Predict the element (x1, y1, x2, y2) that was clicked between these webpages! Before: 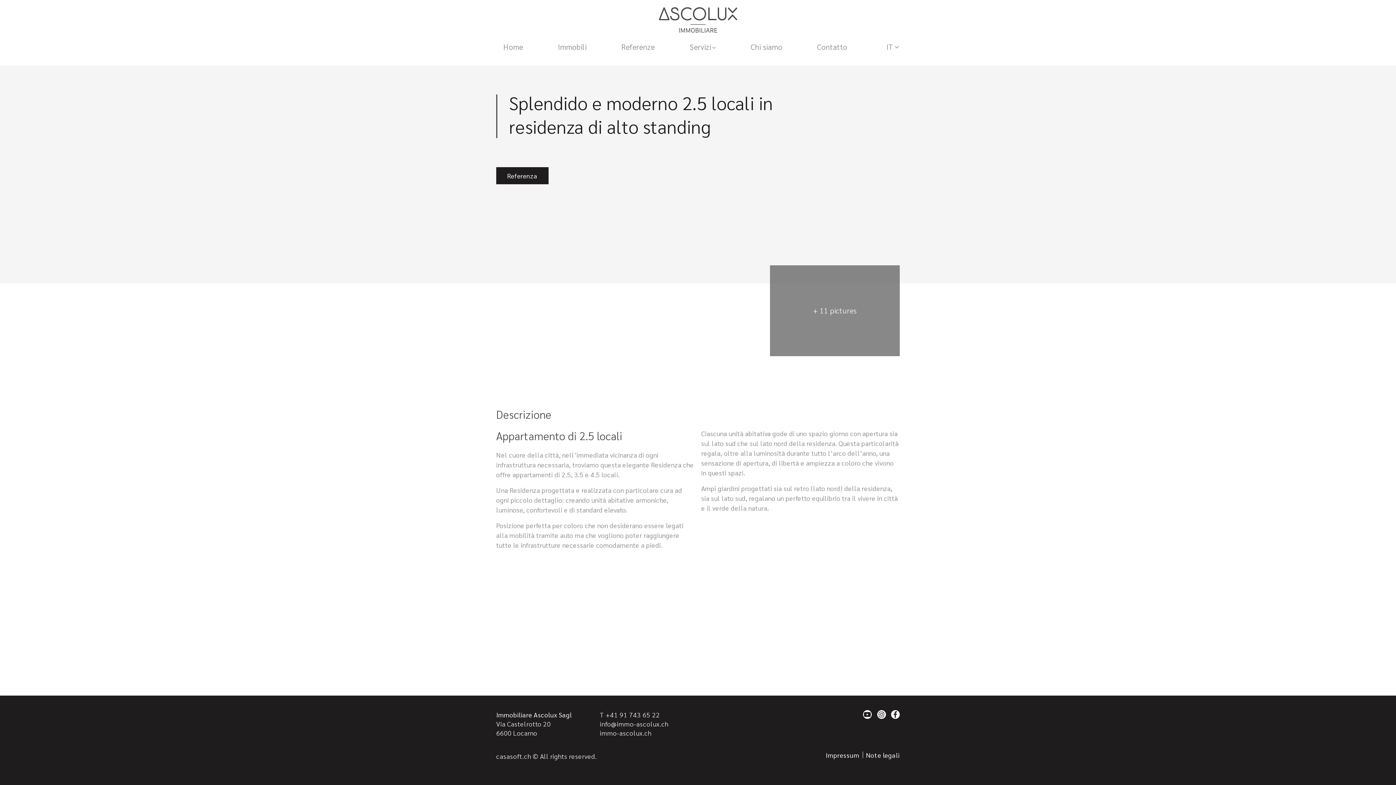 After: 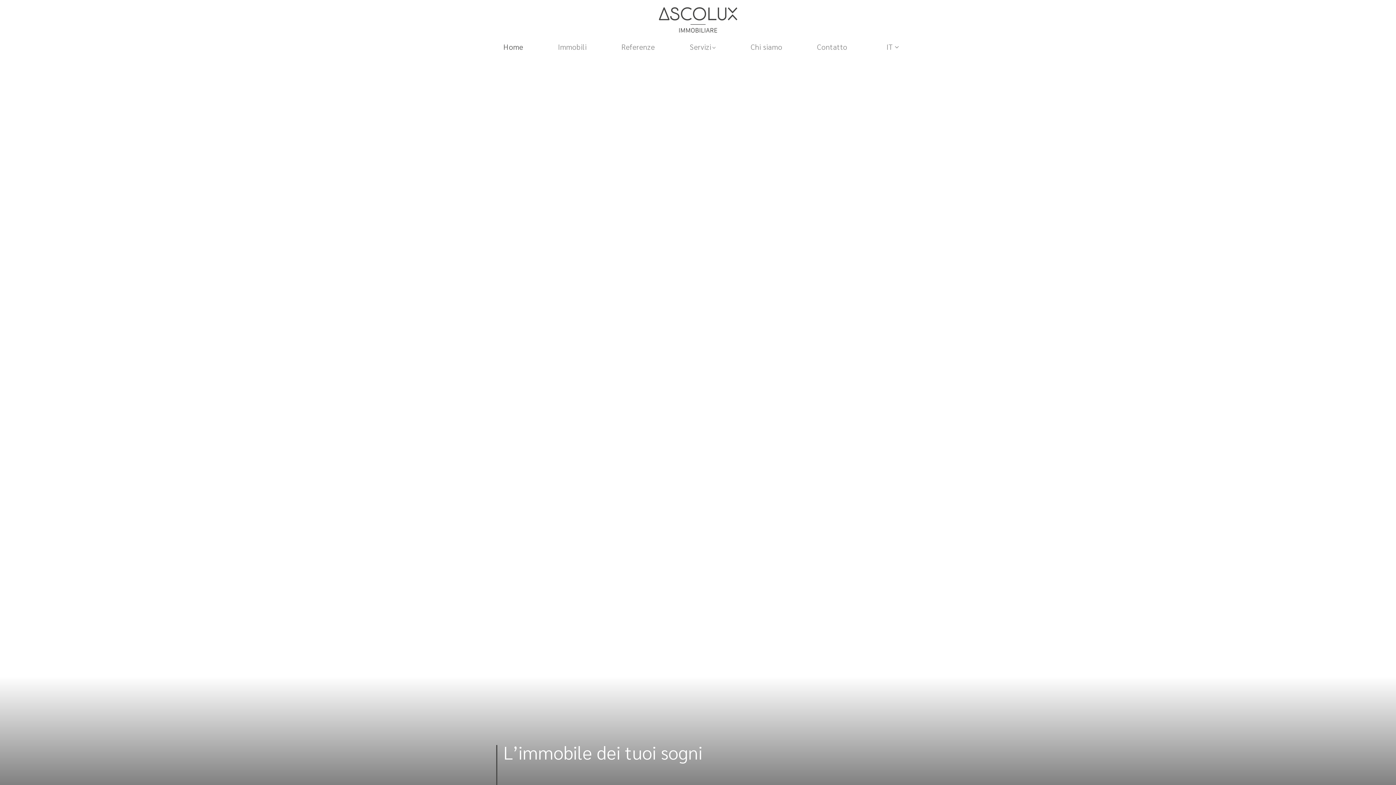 Action: label: Home bbox: (503, 42, 523, 51)